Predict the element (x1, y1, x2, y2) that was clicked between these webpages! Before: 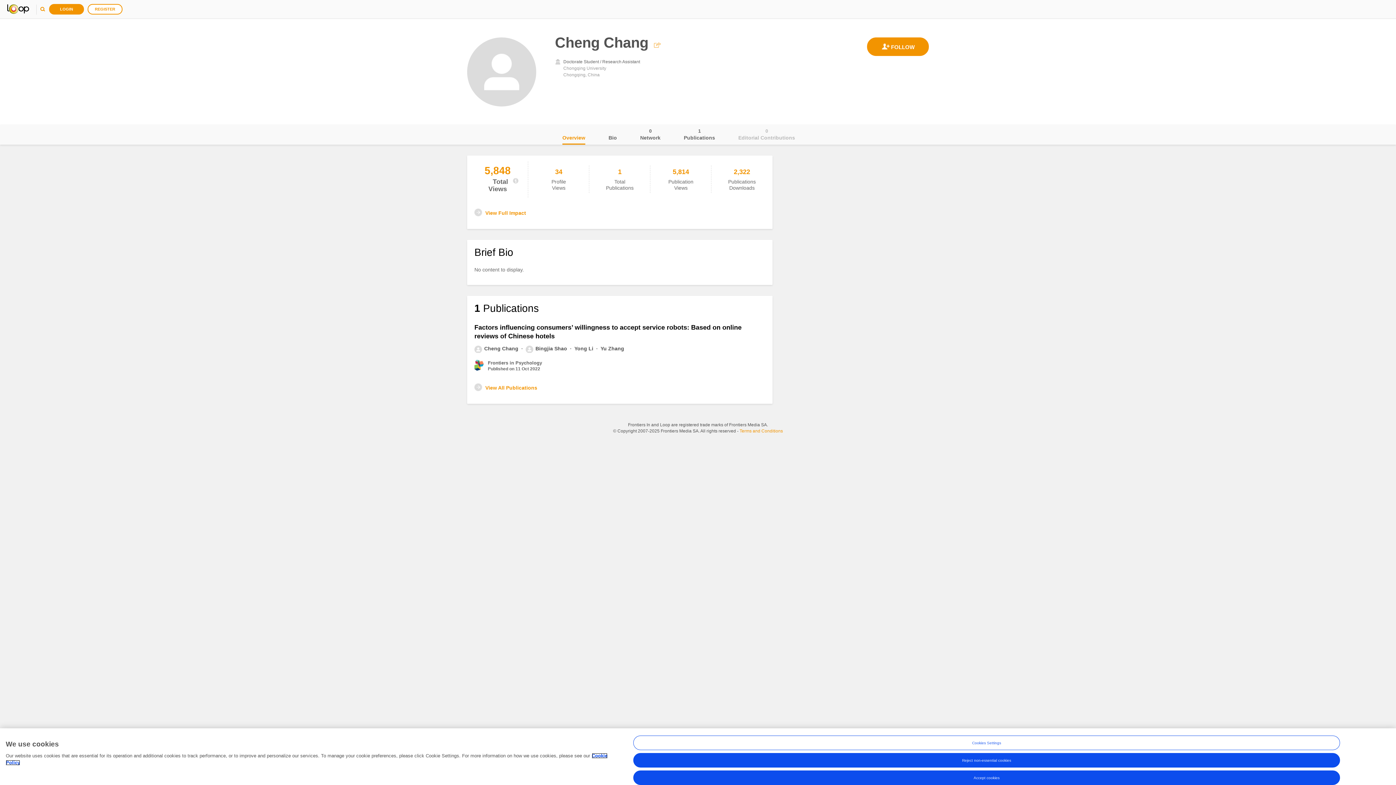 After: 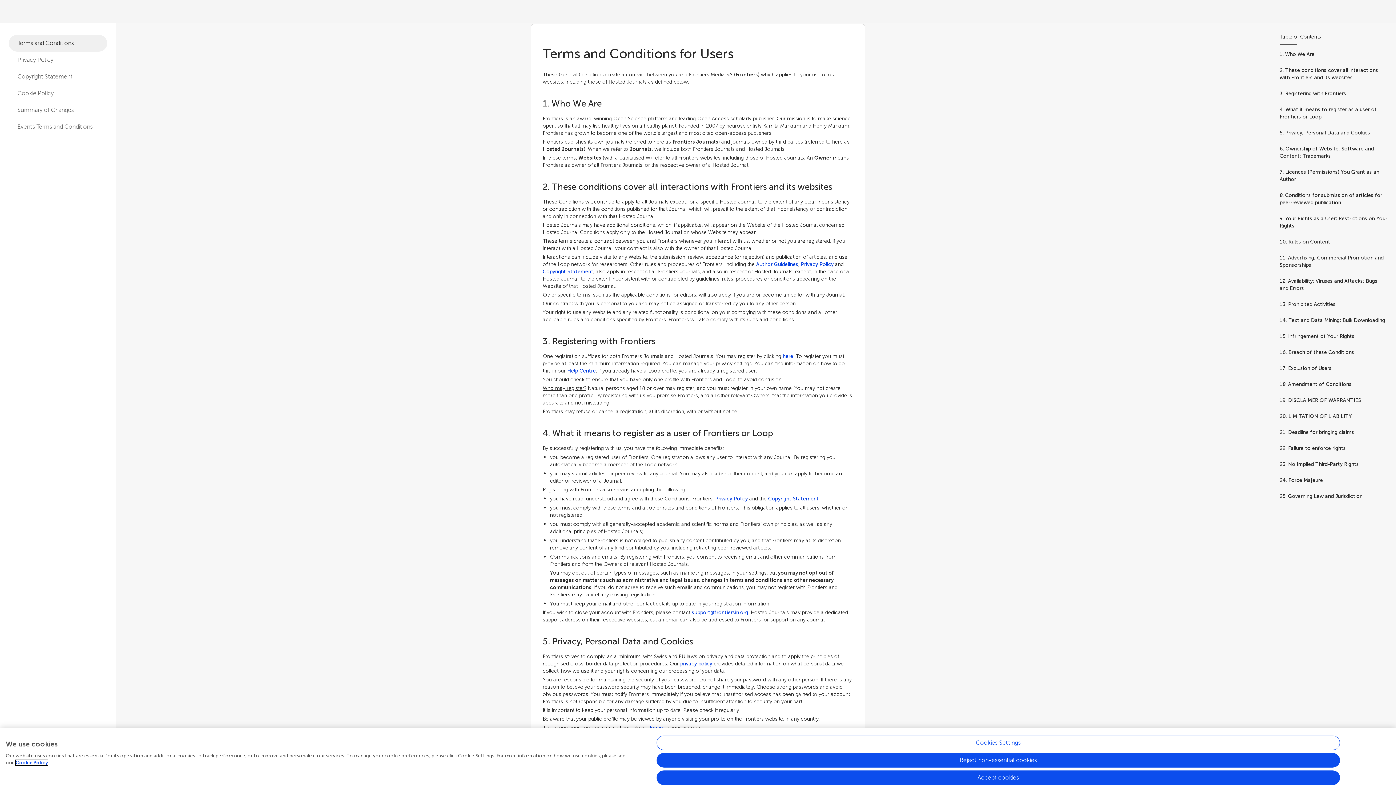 Action: bbox: (739, 428, 783, 433) label: Terms and Conditions